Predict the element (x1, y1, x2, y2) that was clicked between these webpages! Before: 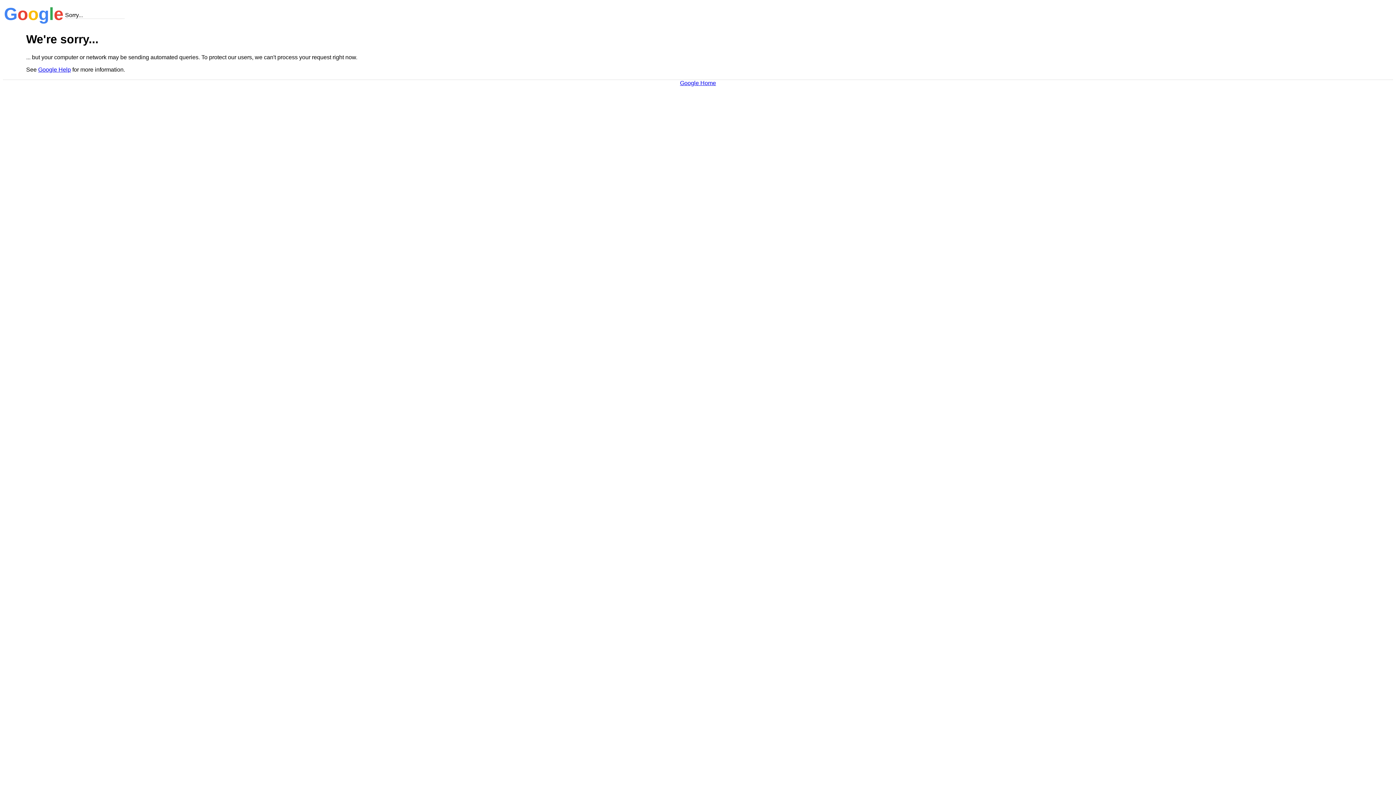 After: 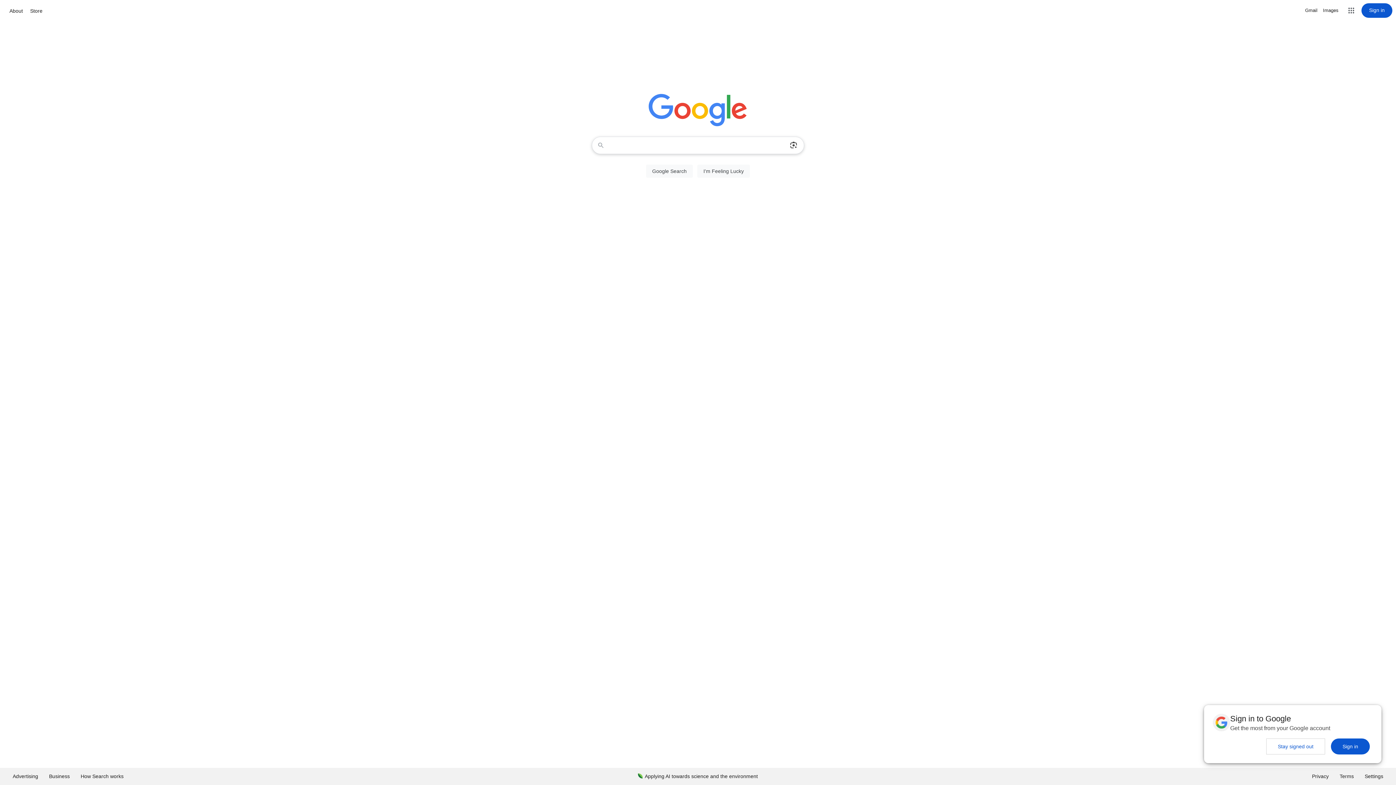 Action: bbox: (680, 79, 716, 86) label: Google Home